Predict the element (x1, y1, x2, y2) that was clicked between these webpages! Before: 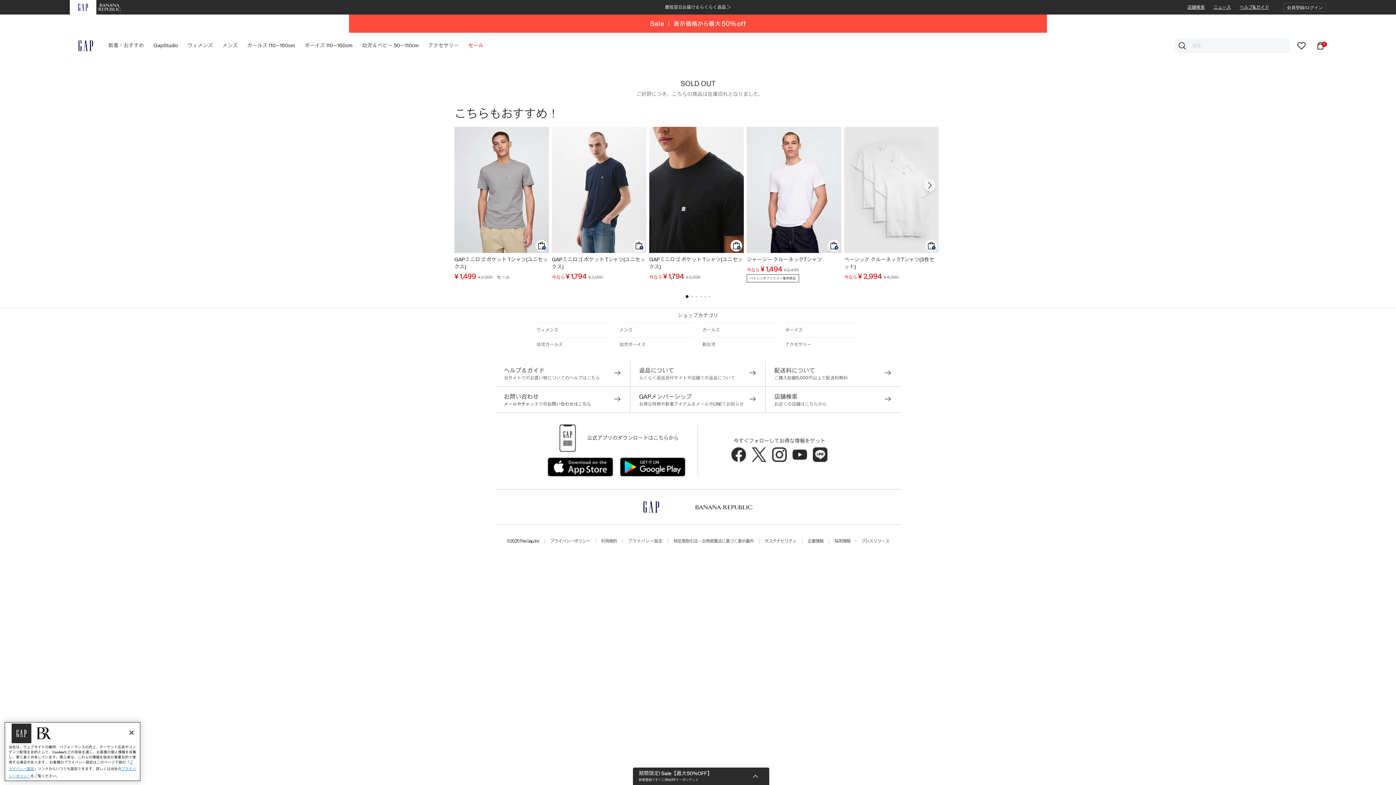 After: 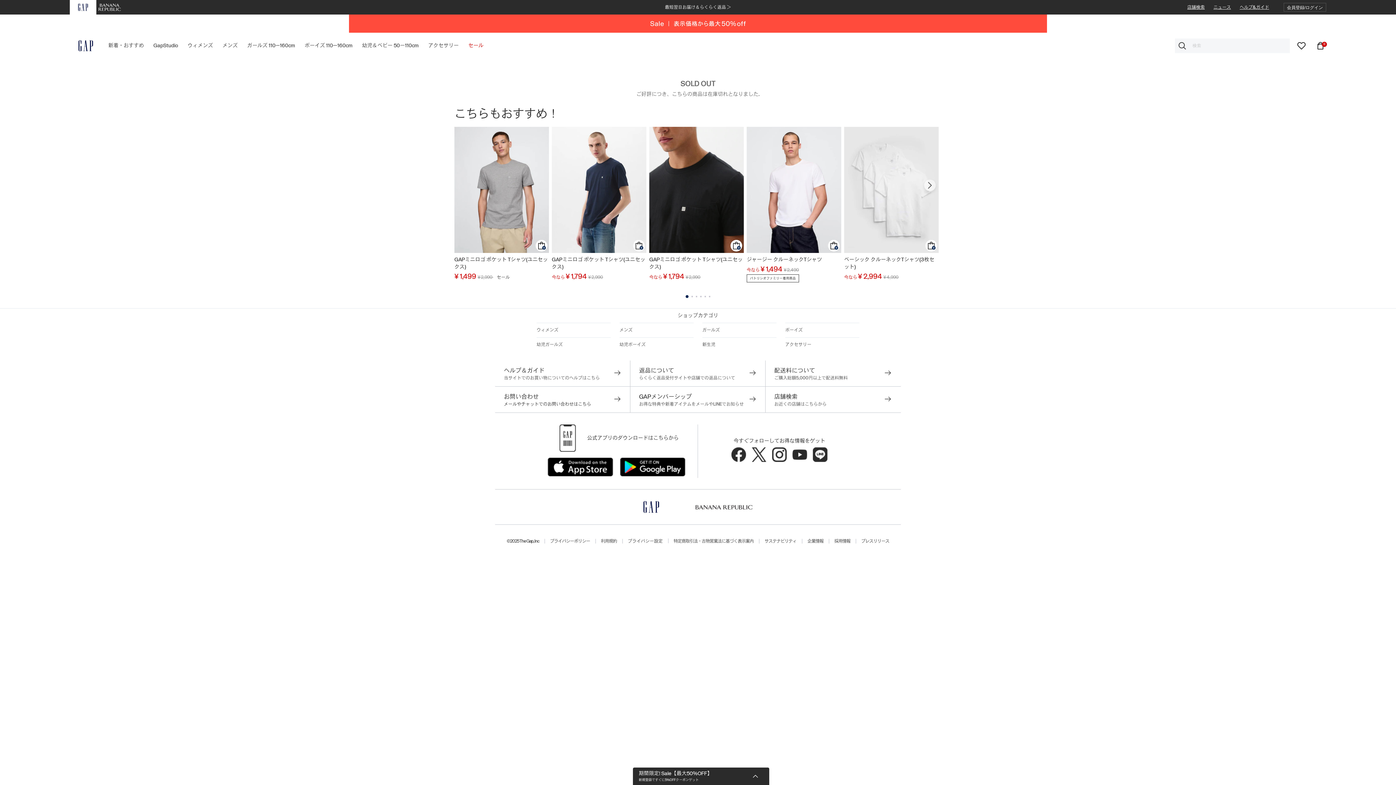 Action: bbox: (123, 767, 139, 783) label: 閉じる